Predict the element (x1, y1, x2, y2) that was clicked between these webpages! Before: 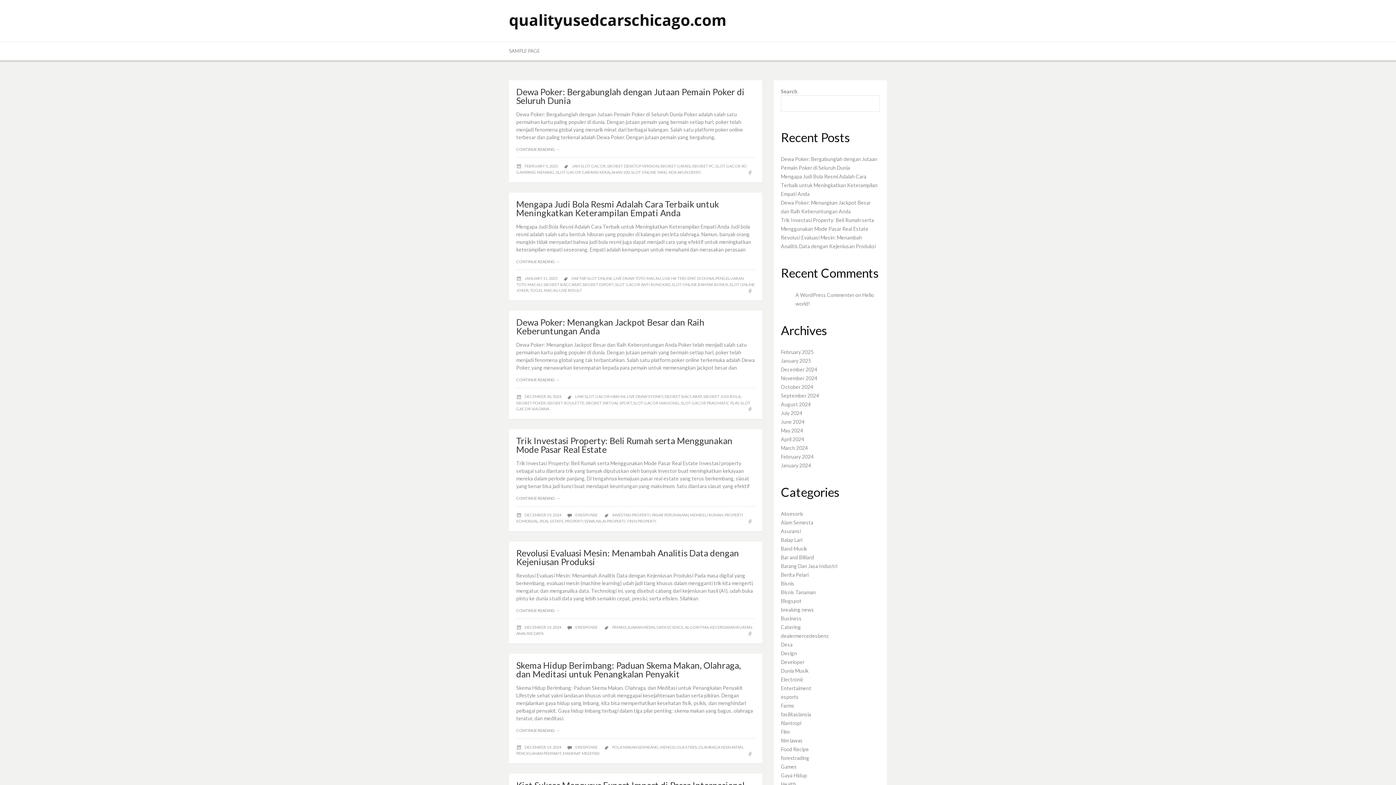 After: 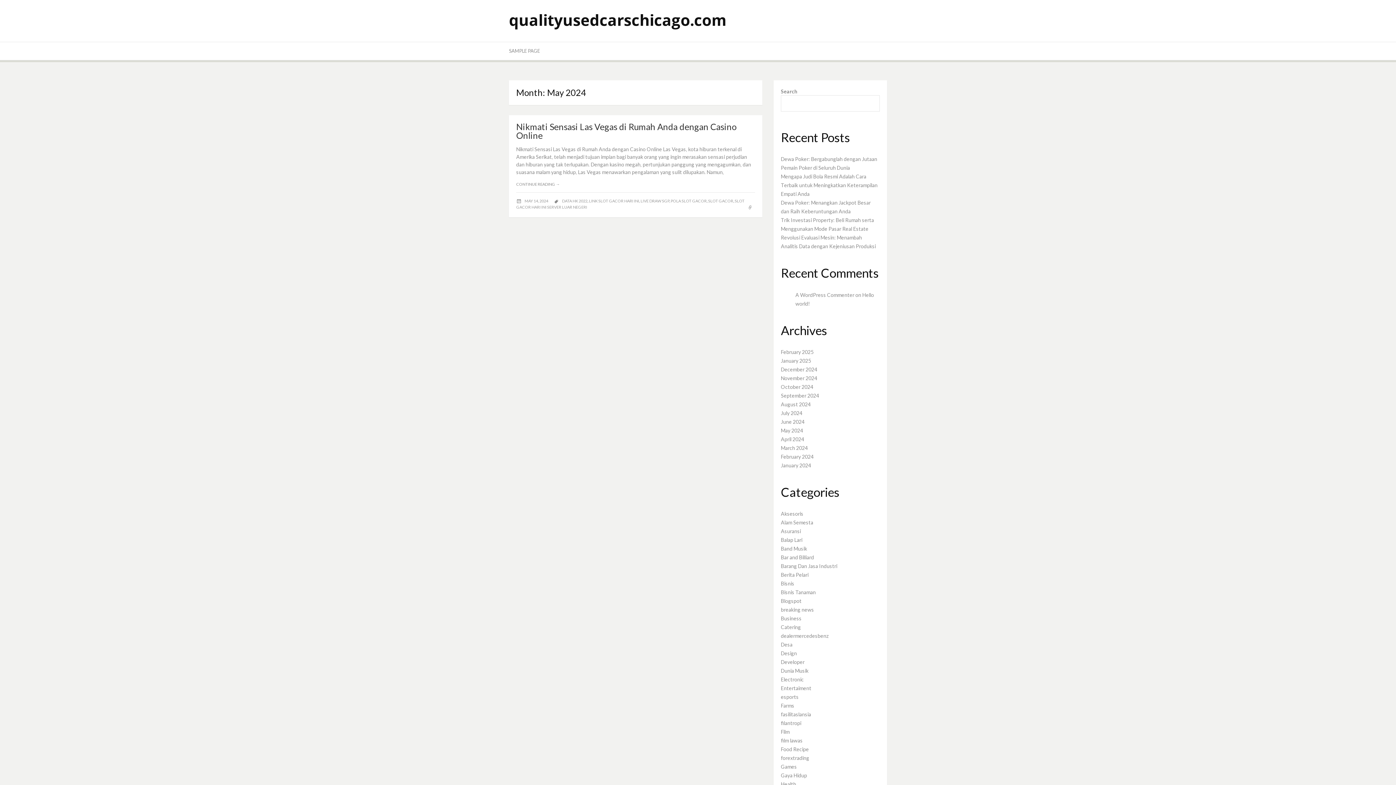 Action: bbox: (781, 427, 803, 433) label: May 2024